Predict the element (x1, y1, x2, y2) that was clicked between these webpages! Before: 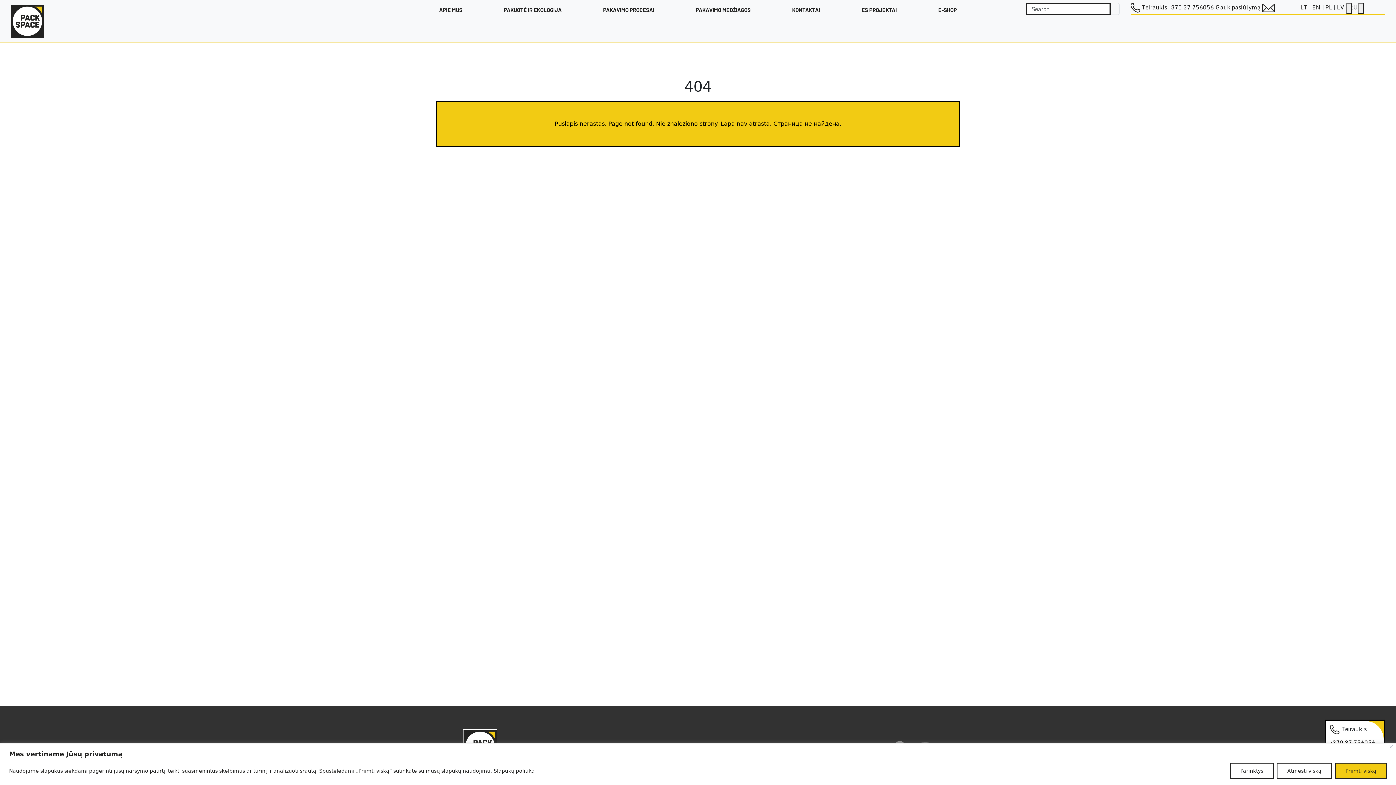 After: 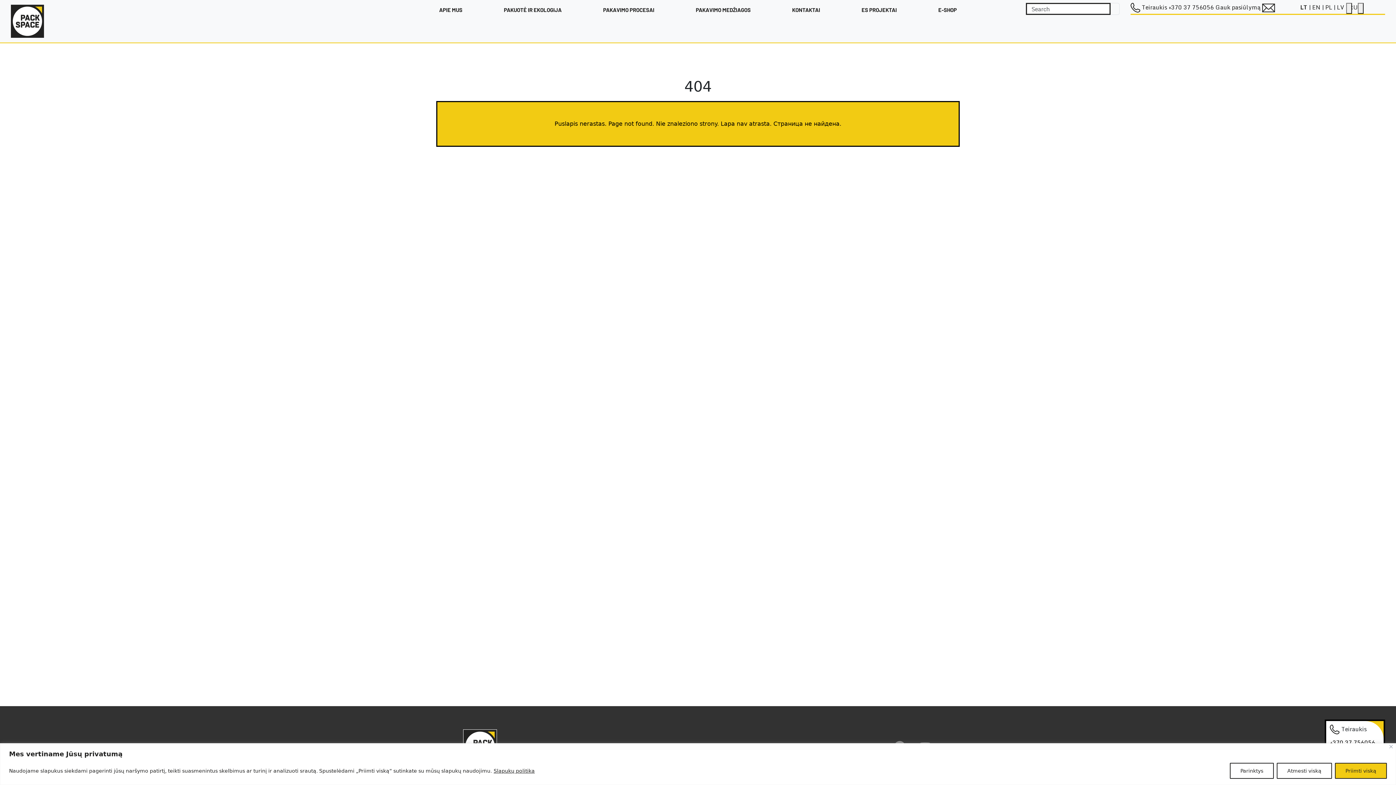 Action: label: Slapukų politika bbox: (493, 767, 535, 774)